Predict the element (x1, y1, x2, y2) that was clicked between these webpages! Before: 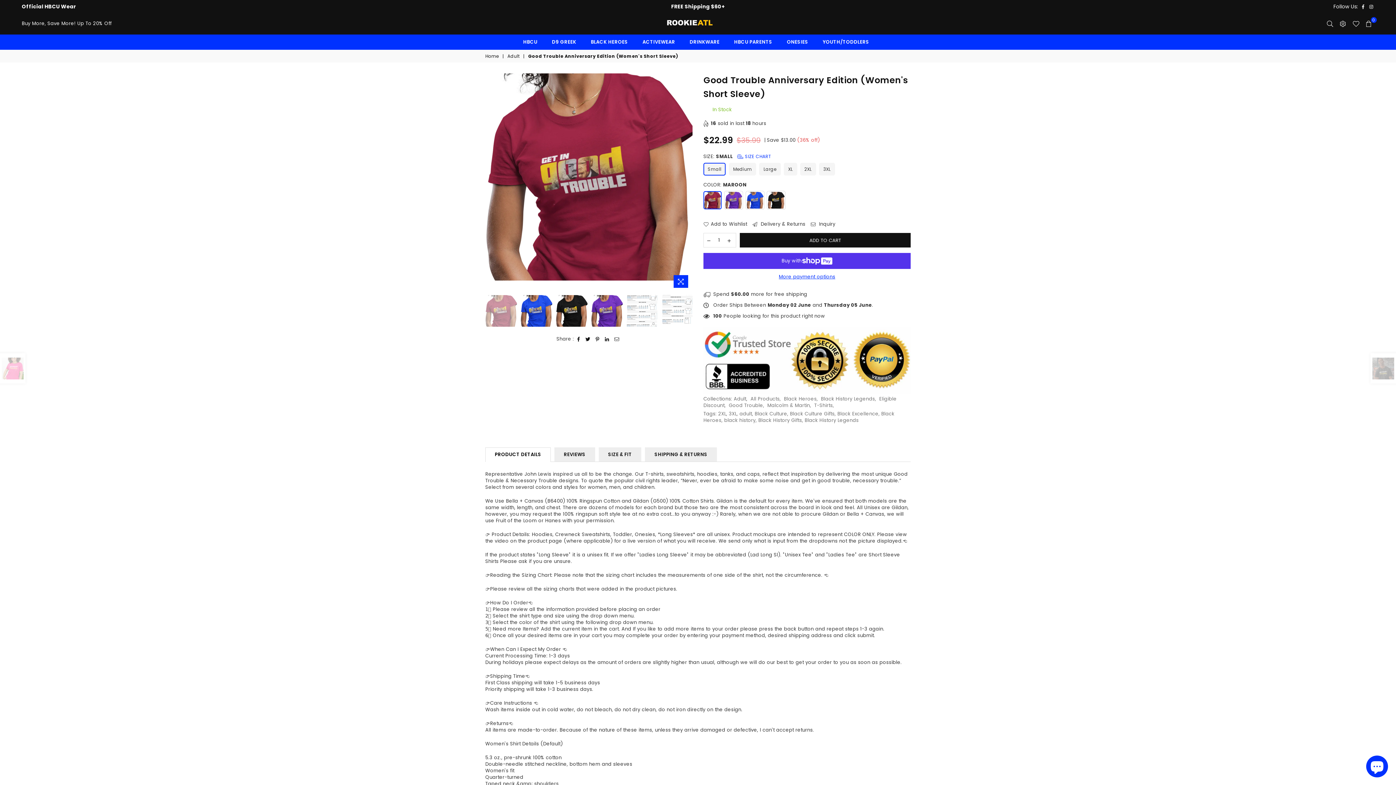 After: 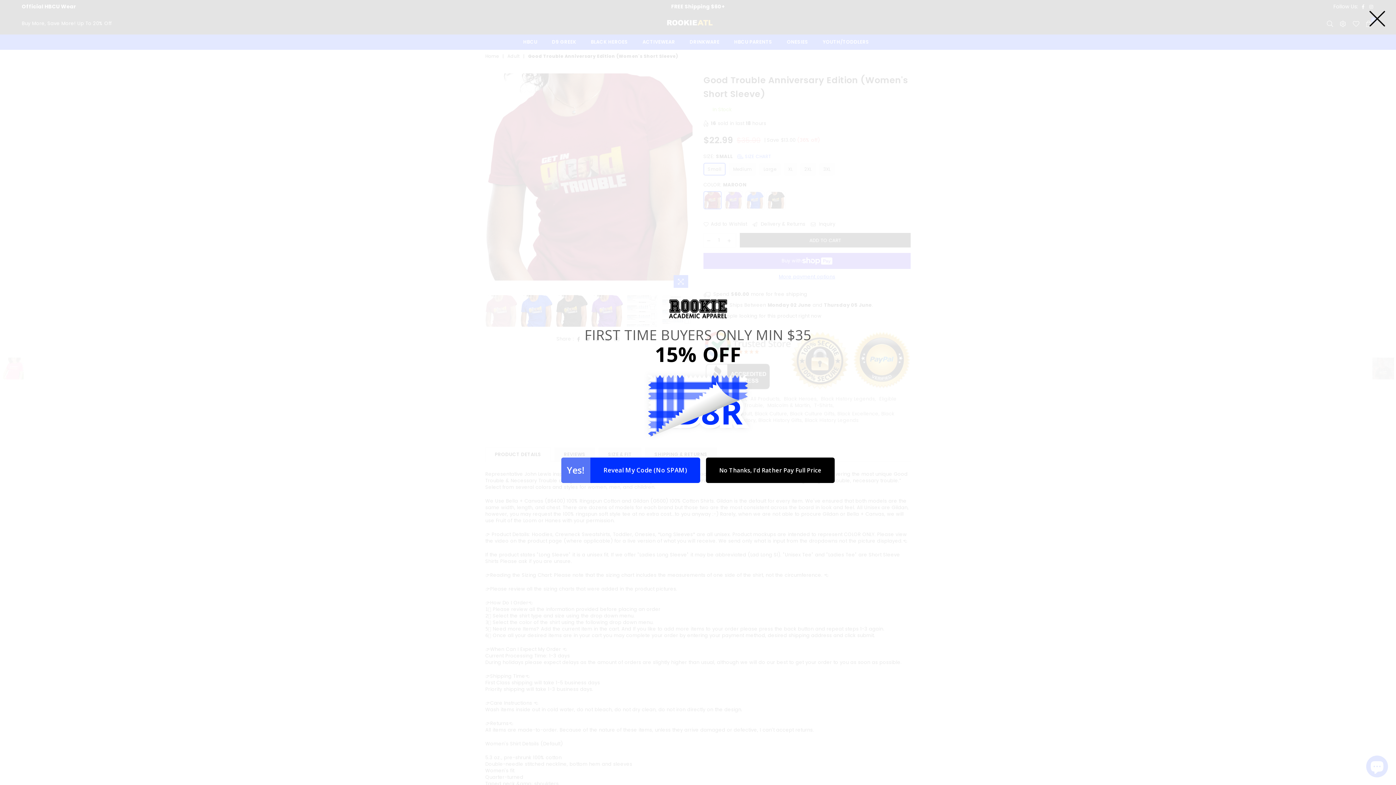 Action: bbox: (614, 336, 619, 342)